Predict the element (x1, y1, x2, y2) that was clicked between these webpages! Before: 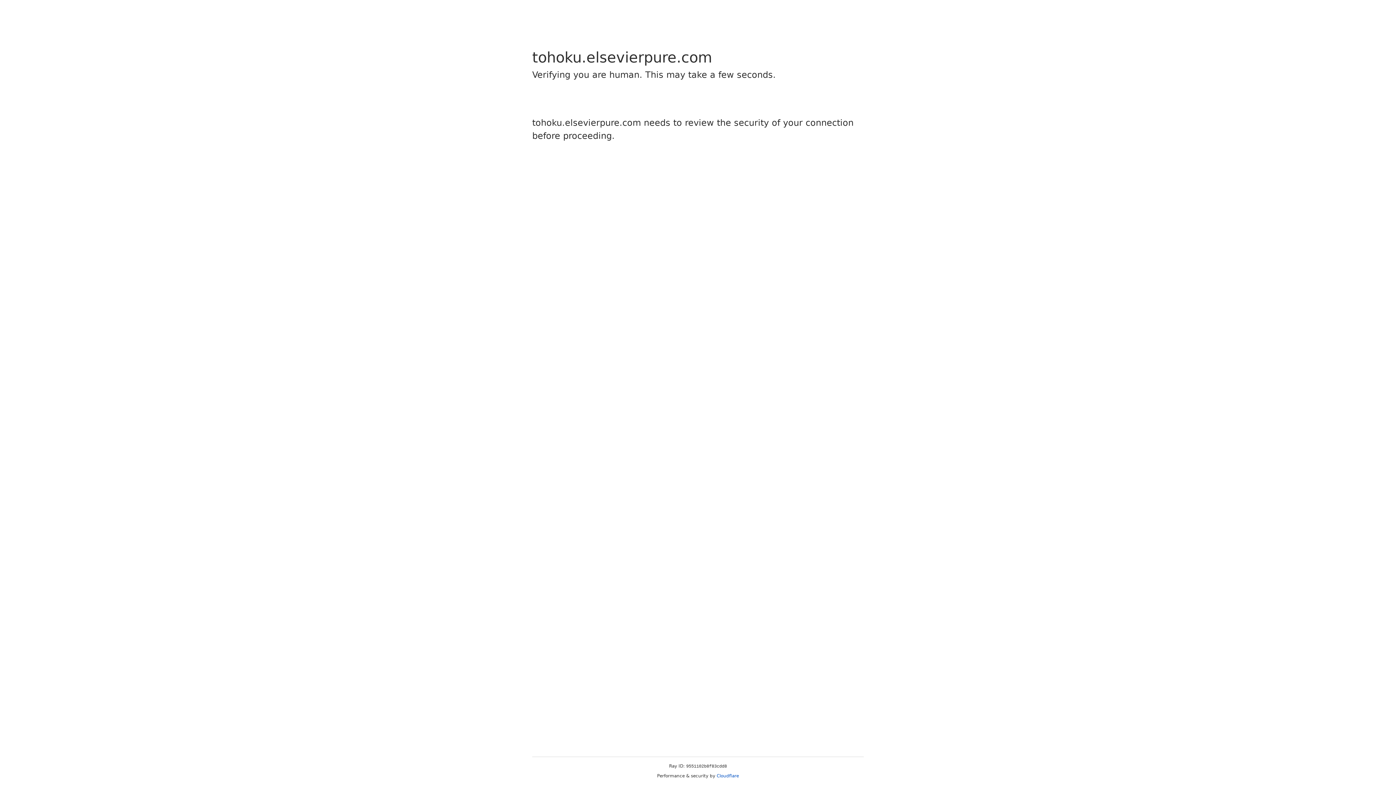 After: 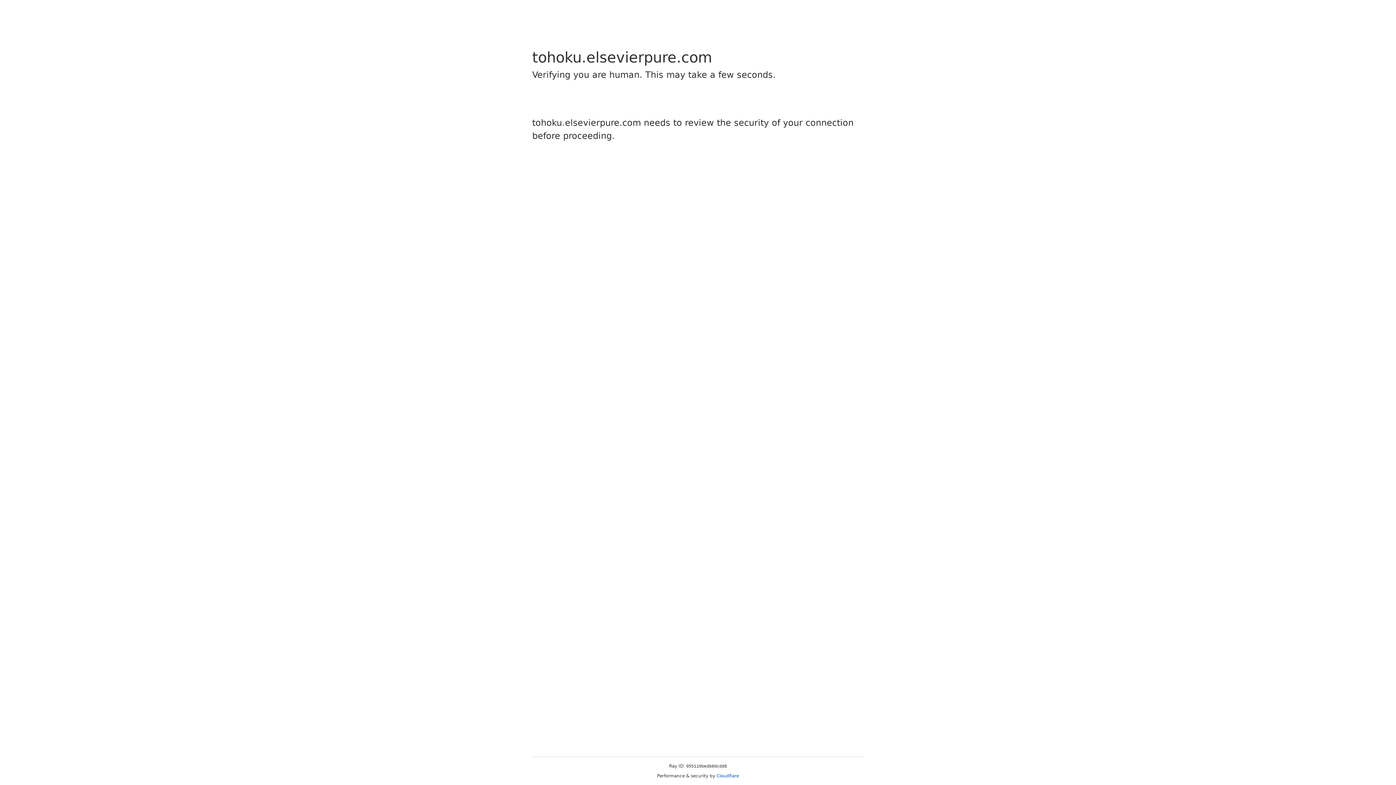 Action: label: Cloudflare bbox: (716, 773, 739, 778)